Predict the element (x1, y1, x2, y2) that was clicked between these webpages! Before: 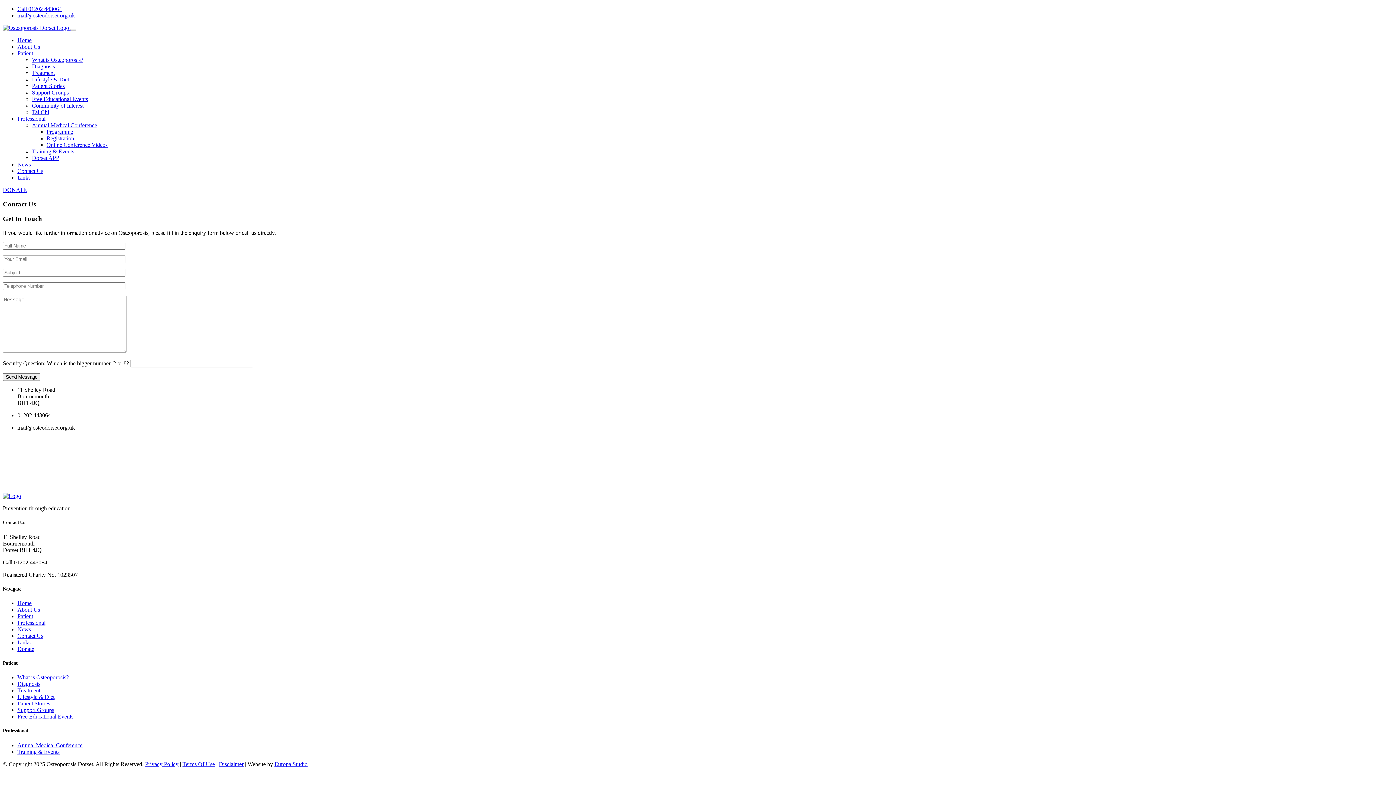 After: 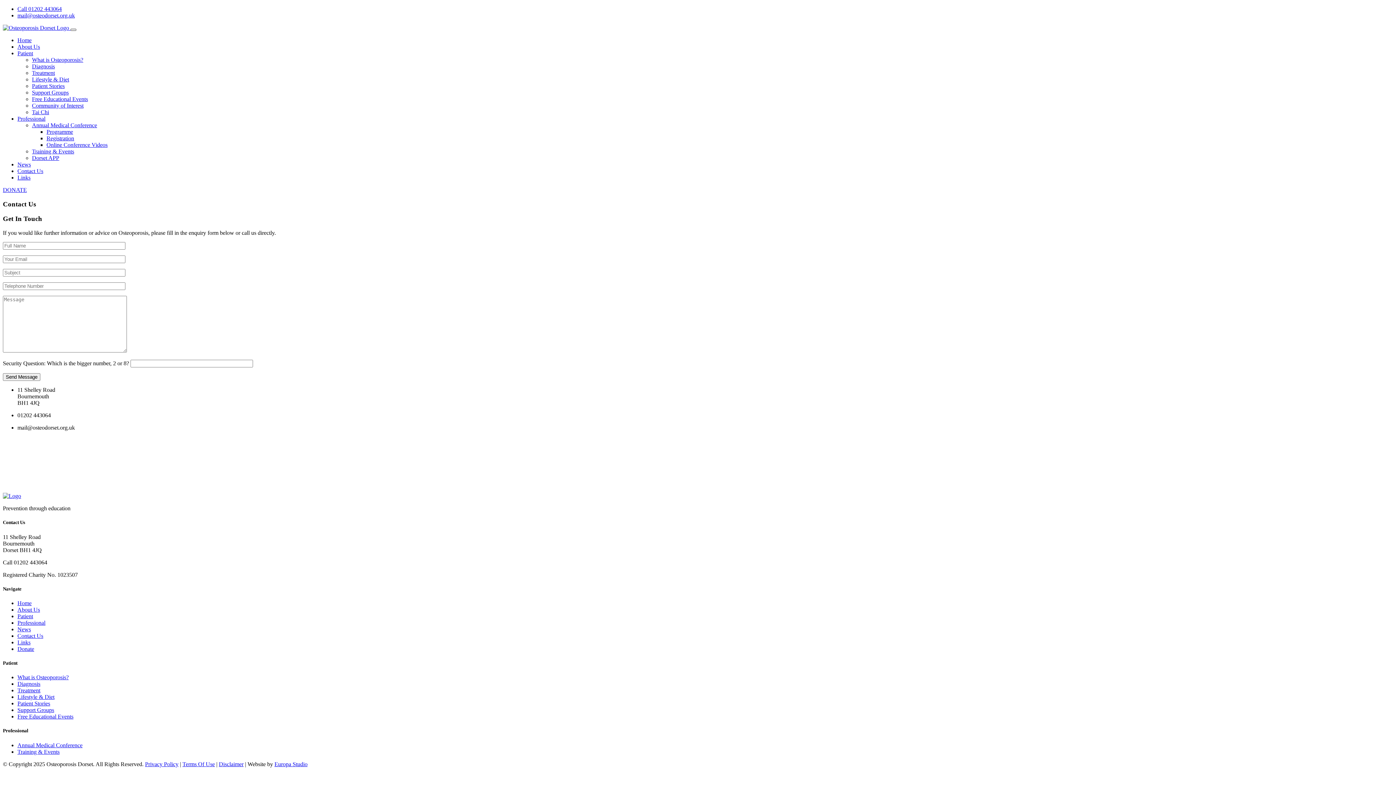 Action: bbox: (70, 28, 76, 30) label: Toggle navigation